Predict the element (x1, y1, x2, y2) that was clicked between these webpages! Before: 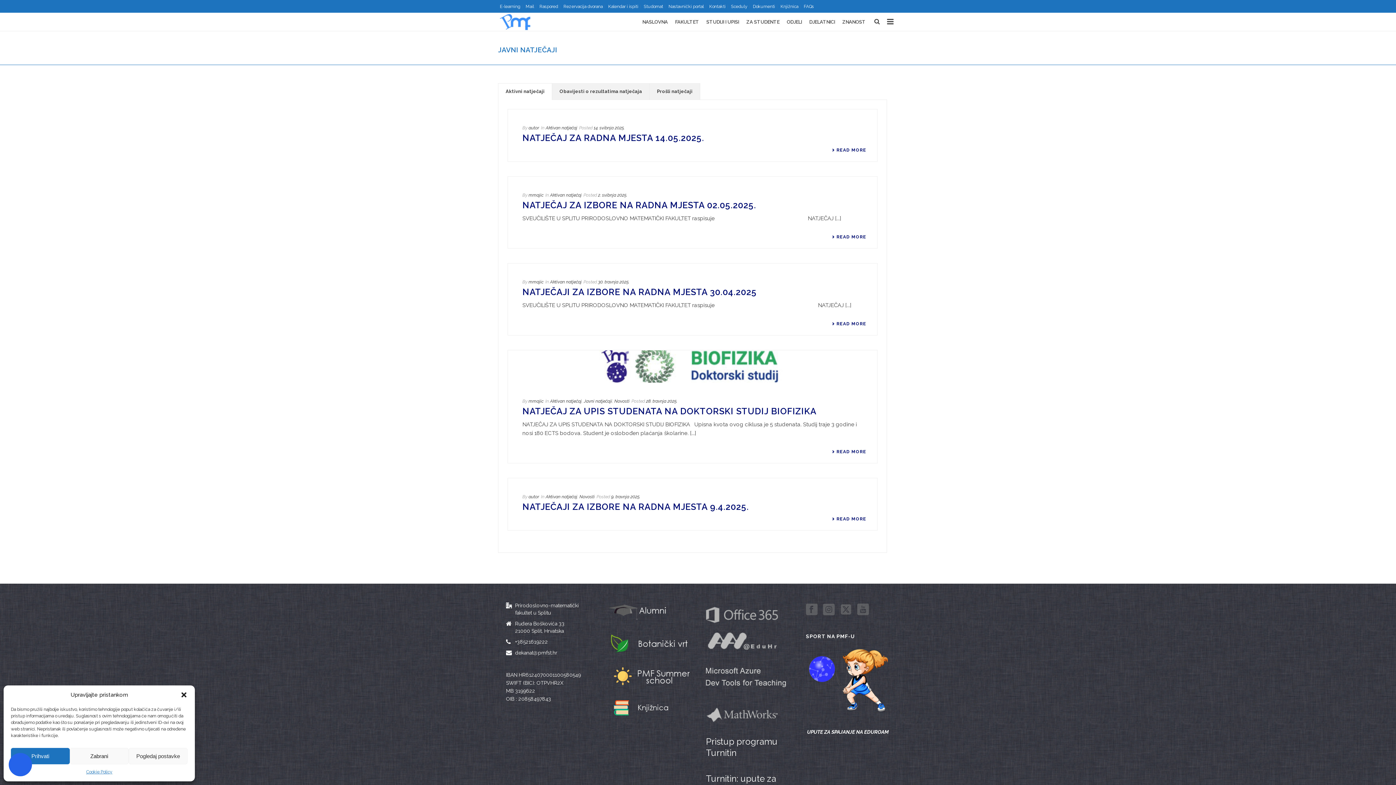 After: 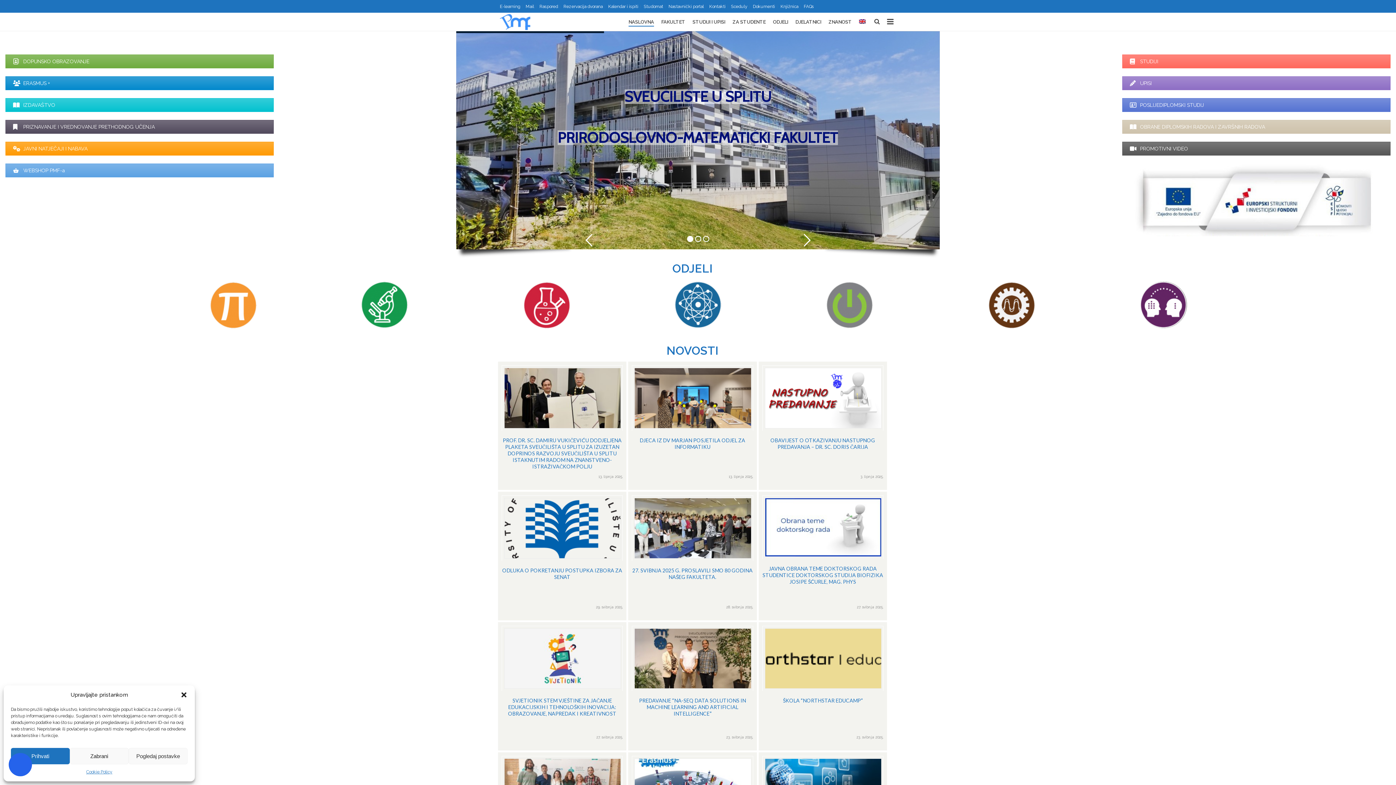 Action: label: autor bbox: (528, 125, 539, 130)